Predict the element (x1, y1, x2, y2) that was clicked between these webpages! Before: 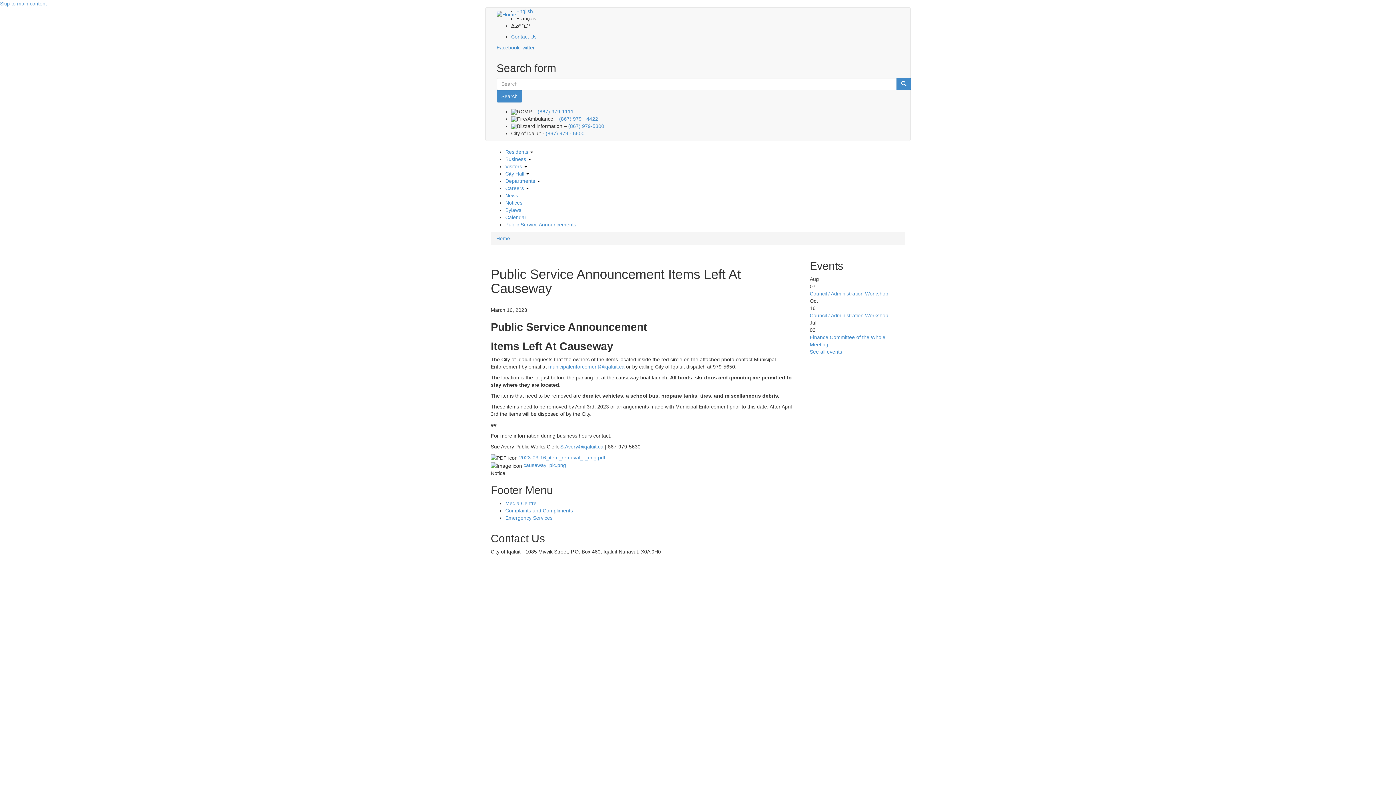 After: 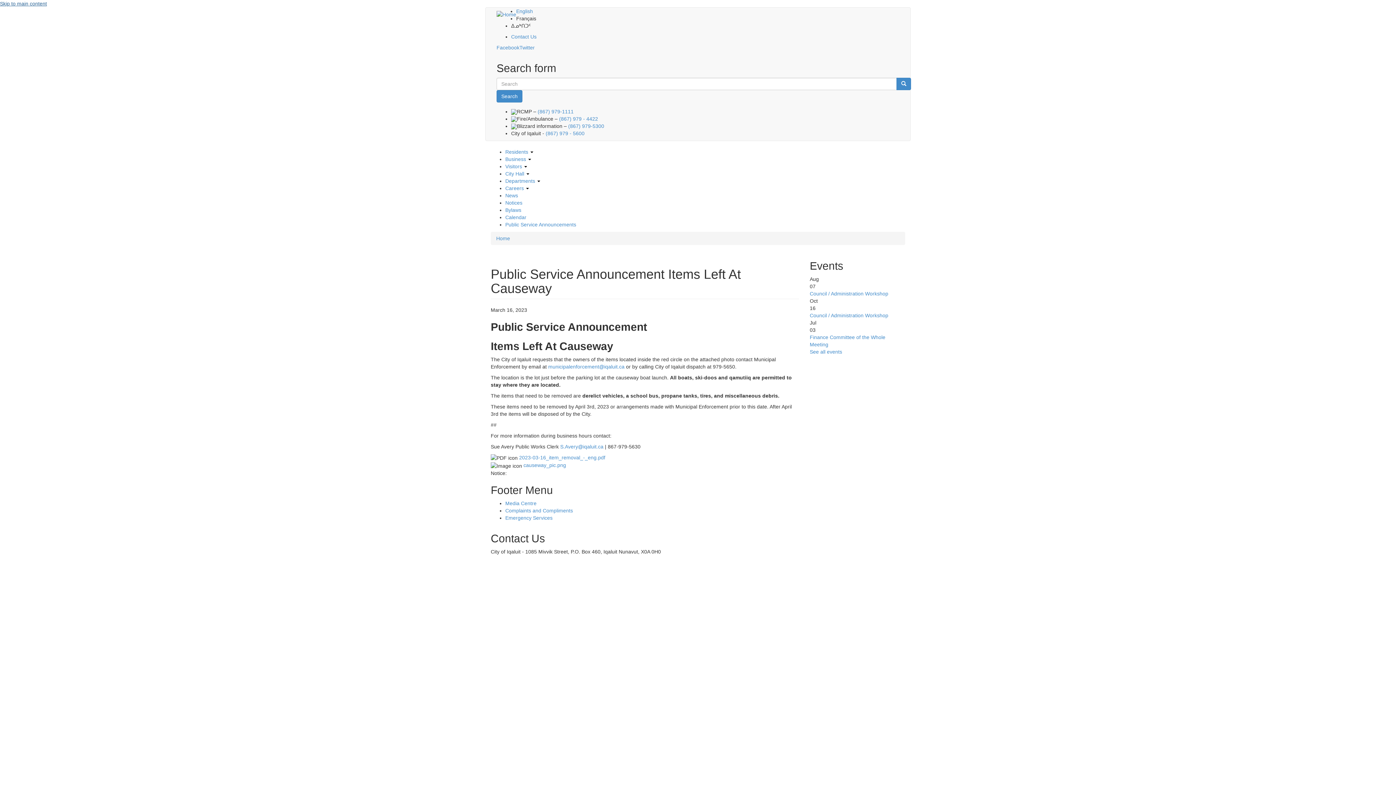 Action: bbox: (0, 0, 46, 6) label: Skip to main content